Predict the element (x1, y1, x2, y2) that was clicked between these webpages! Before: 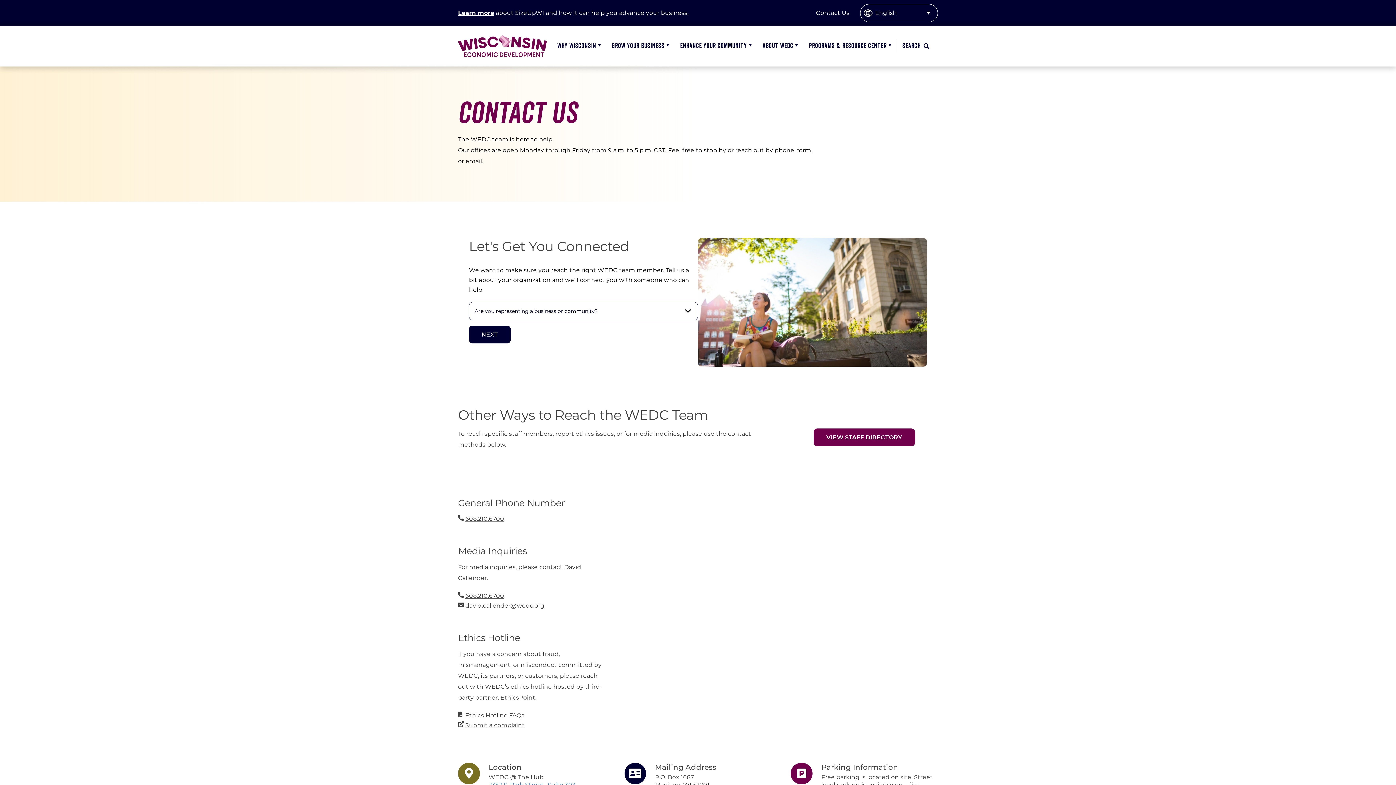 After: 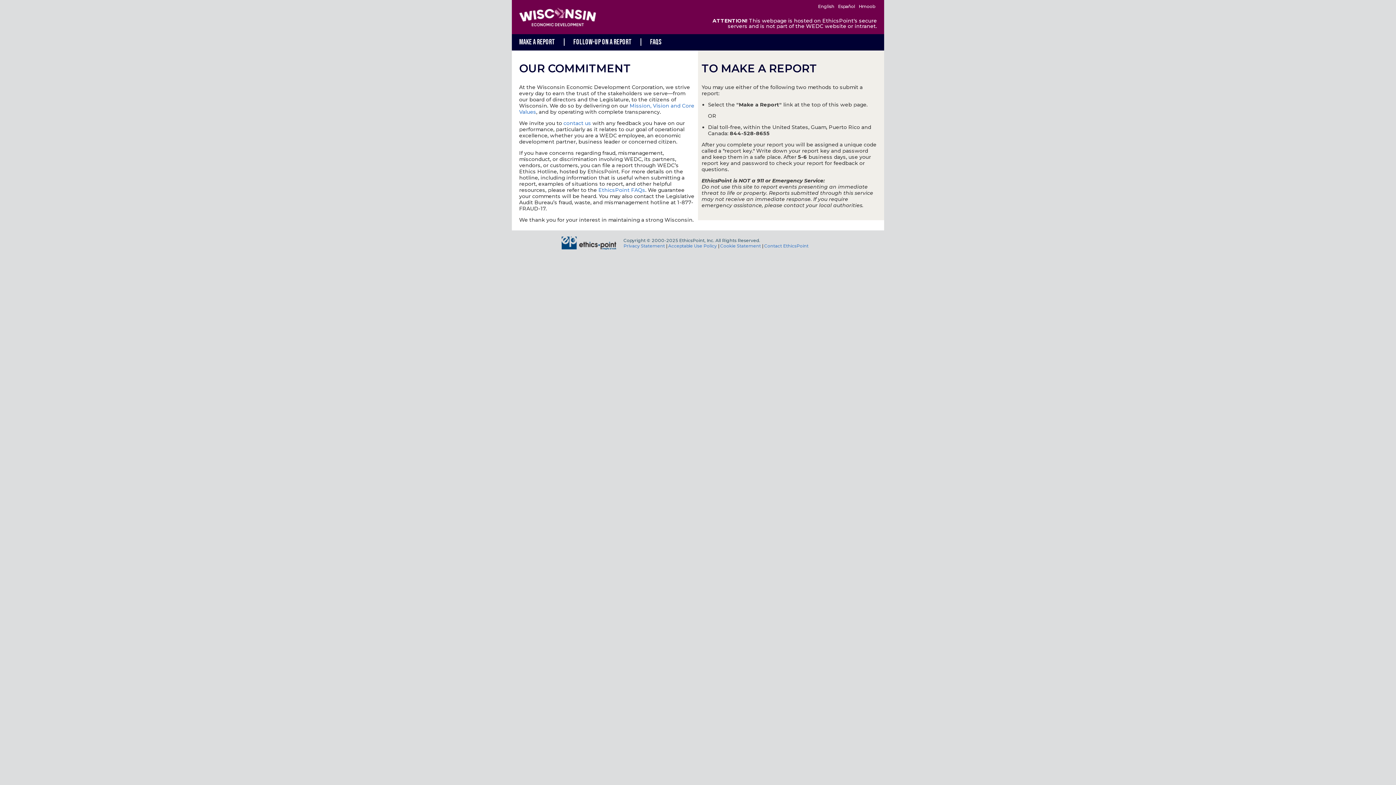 Action: label: Submit a complaint bbox: (458, 720, 605, 730)